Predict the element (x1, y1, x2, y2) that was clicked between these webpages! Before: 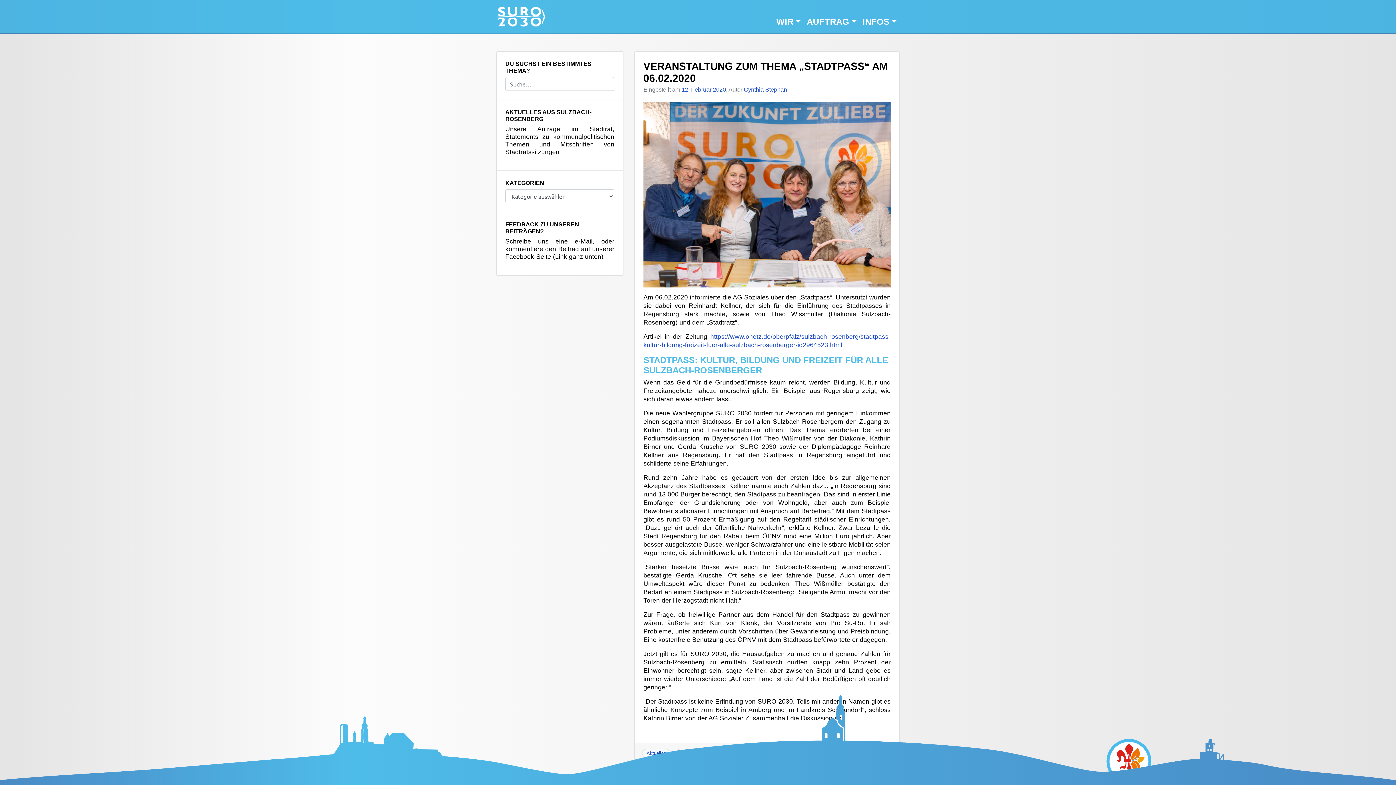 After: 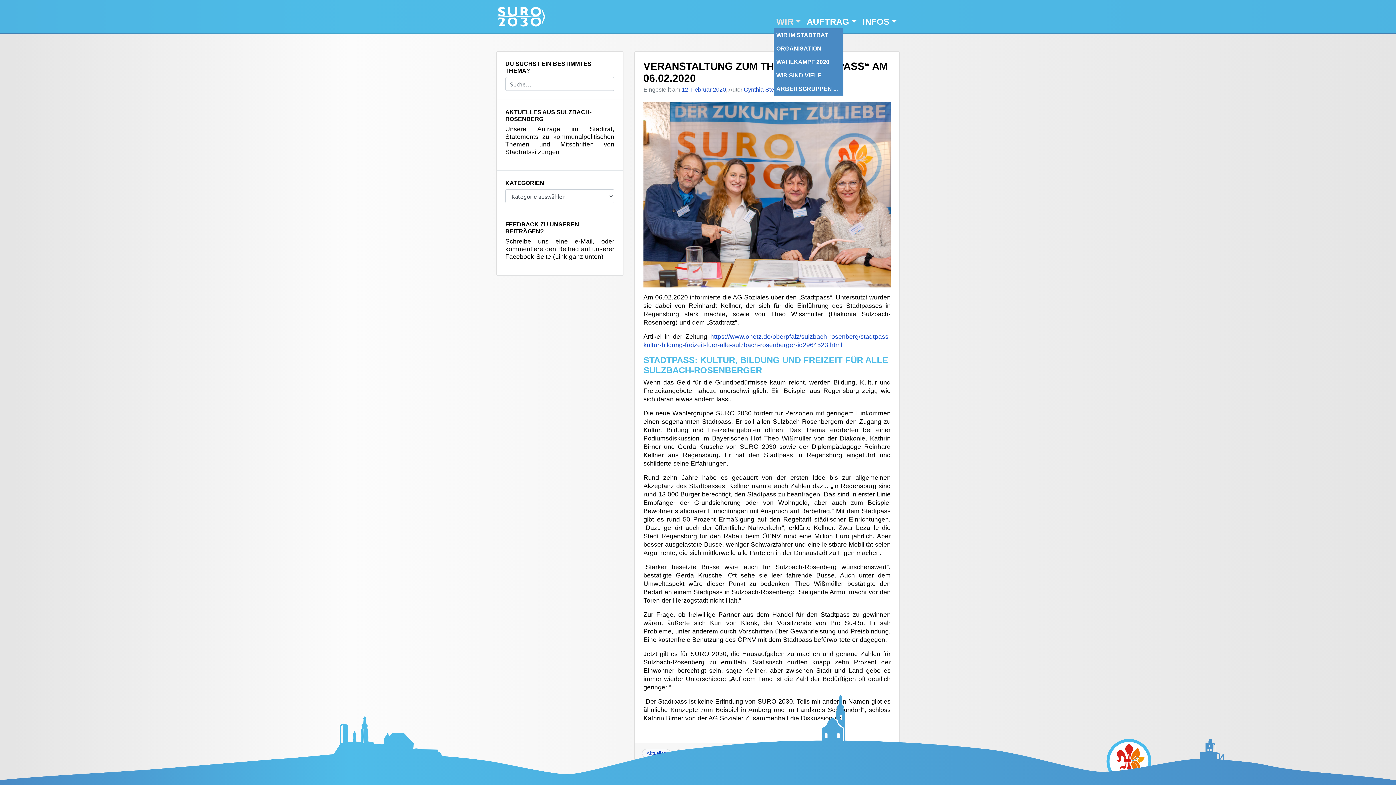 Action: label: WIR bbox: (773, 13, 804, 30)